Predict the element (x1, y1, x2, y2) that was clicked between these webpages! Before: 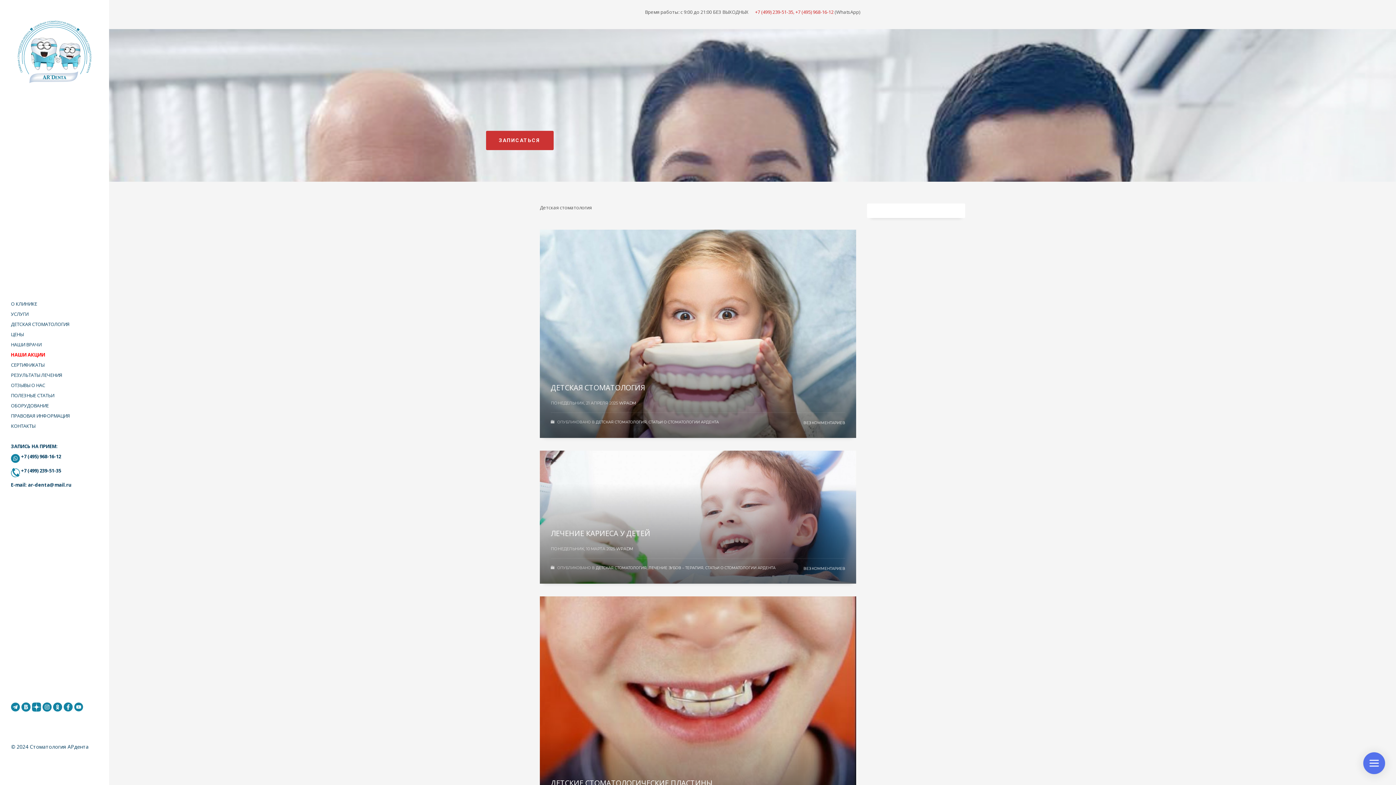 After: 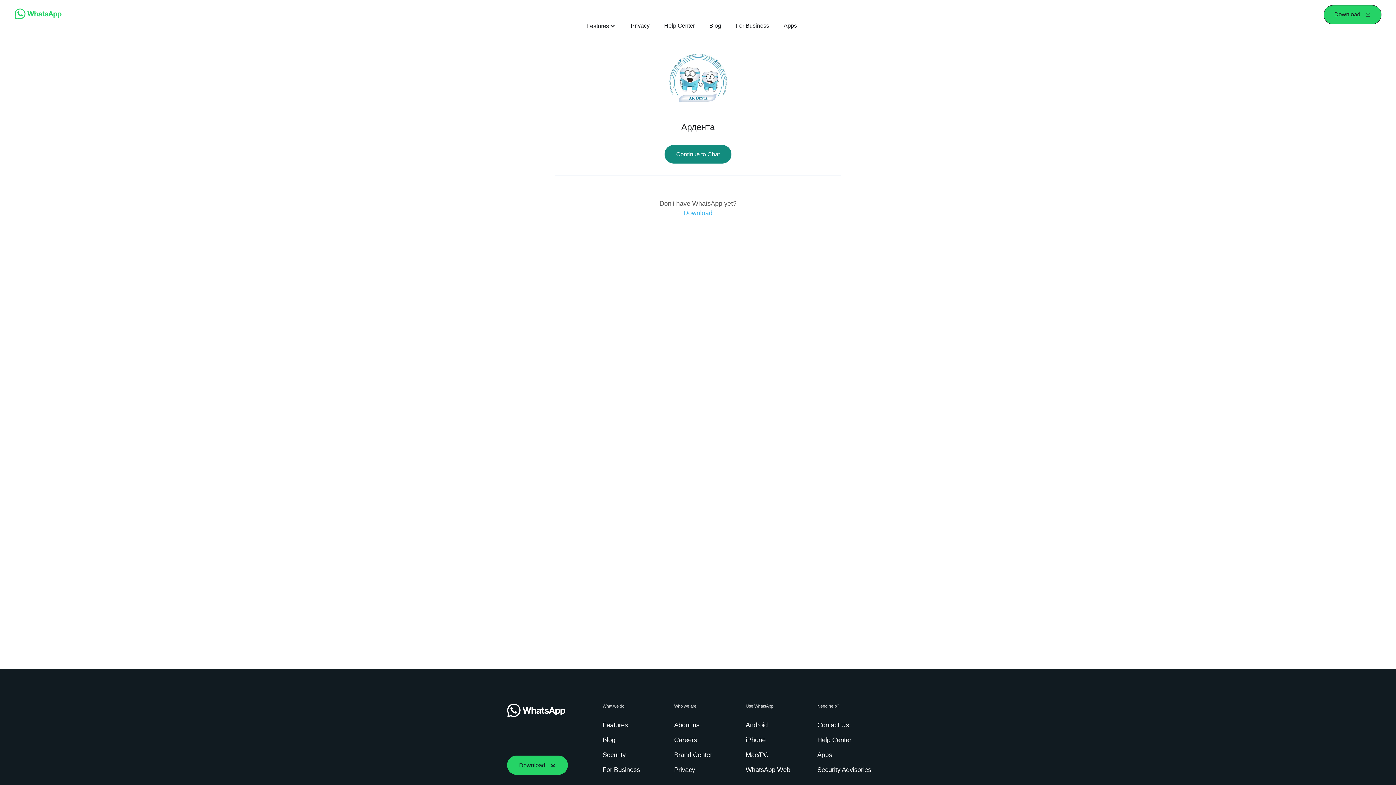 Action: label: +7 (495) 968-16-12 bbox: (795, 8, 833, 15)